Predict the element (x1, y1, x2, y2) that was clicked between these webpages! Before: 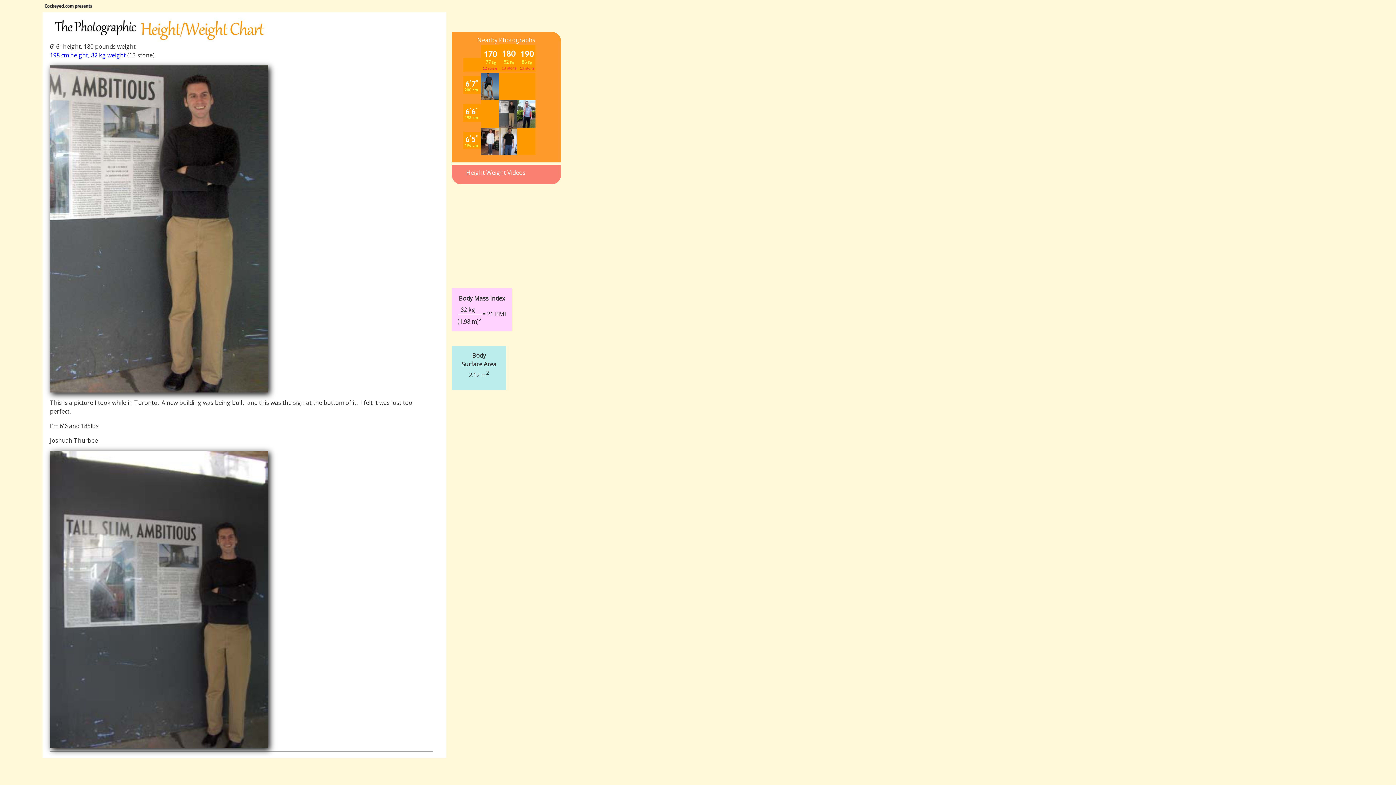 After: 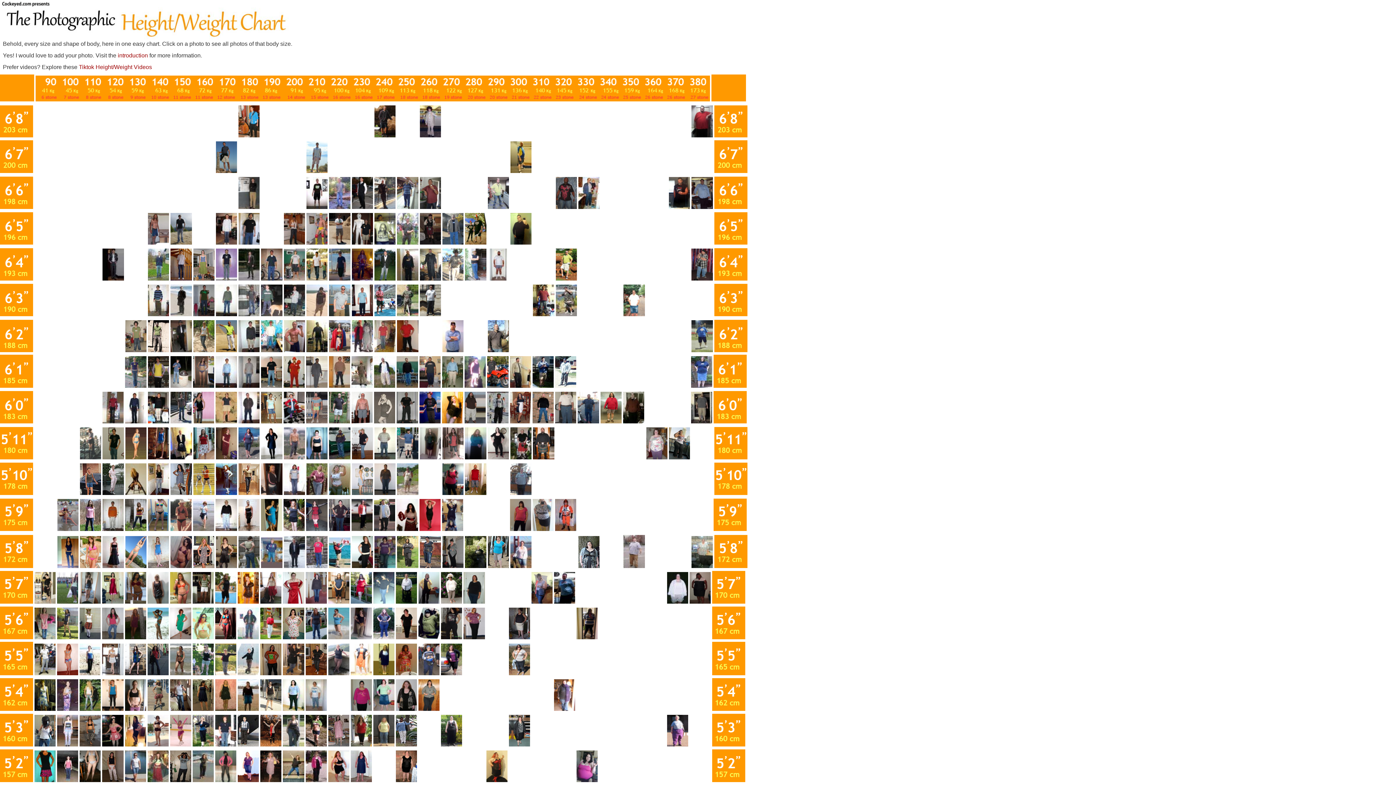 Action: bbox: (49, 35, 268, 43)